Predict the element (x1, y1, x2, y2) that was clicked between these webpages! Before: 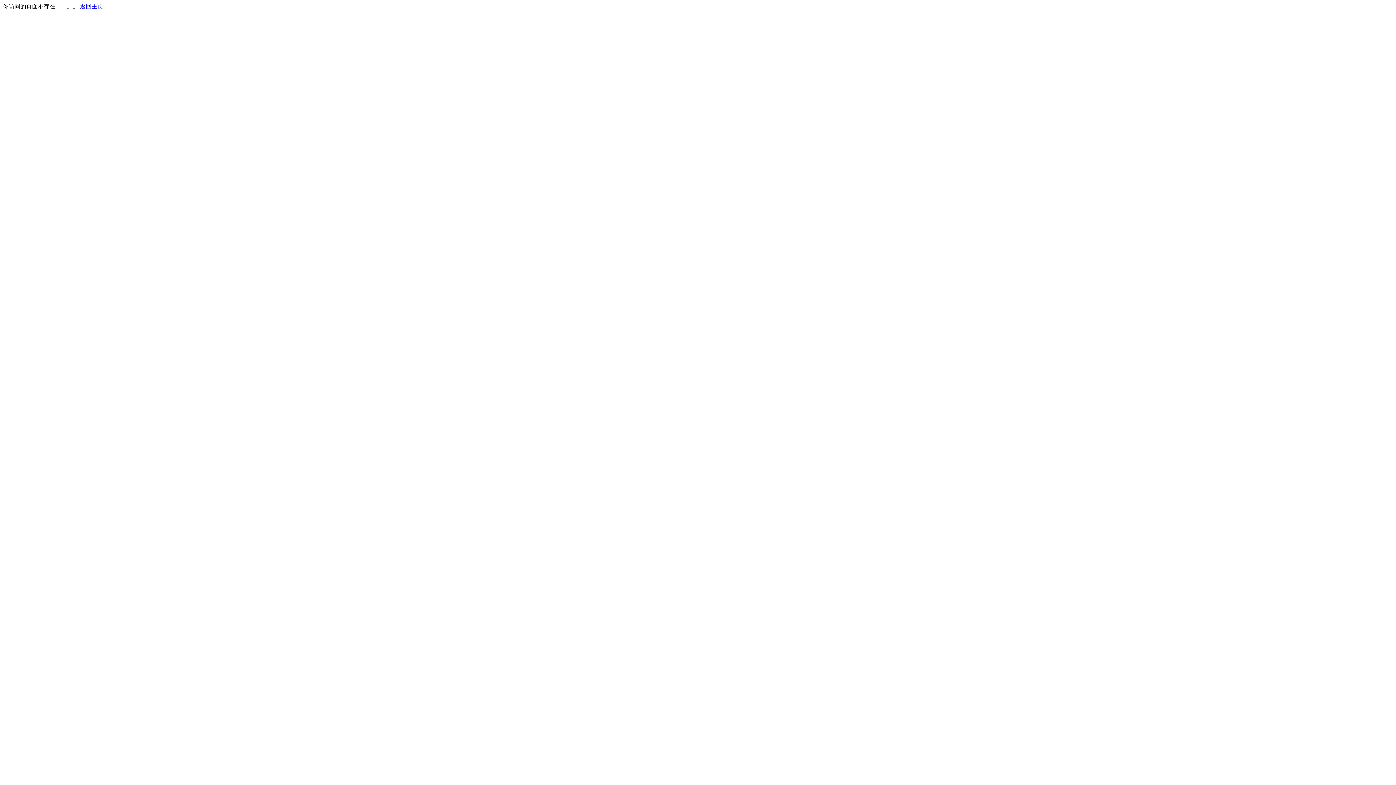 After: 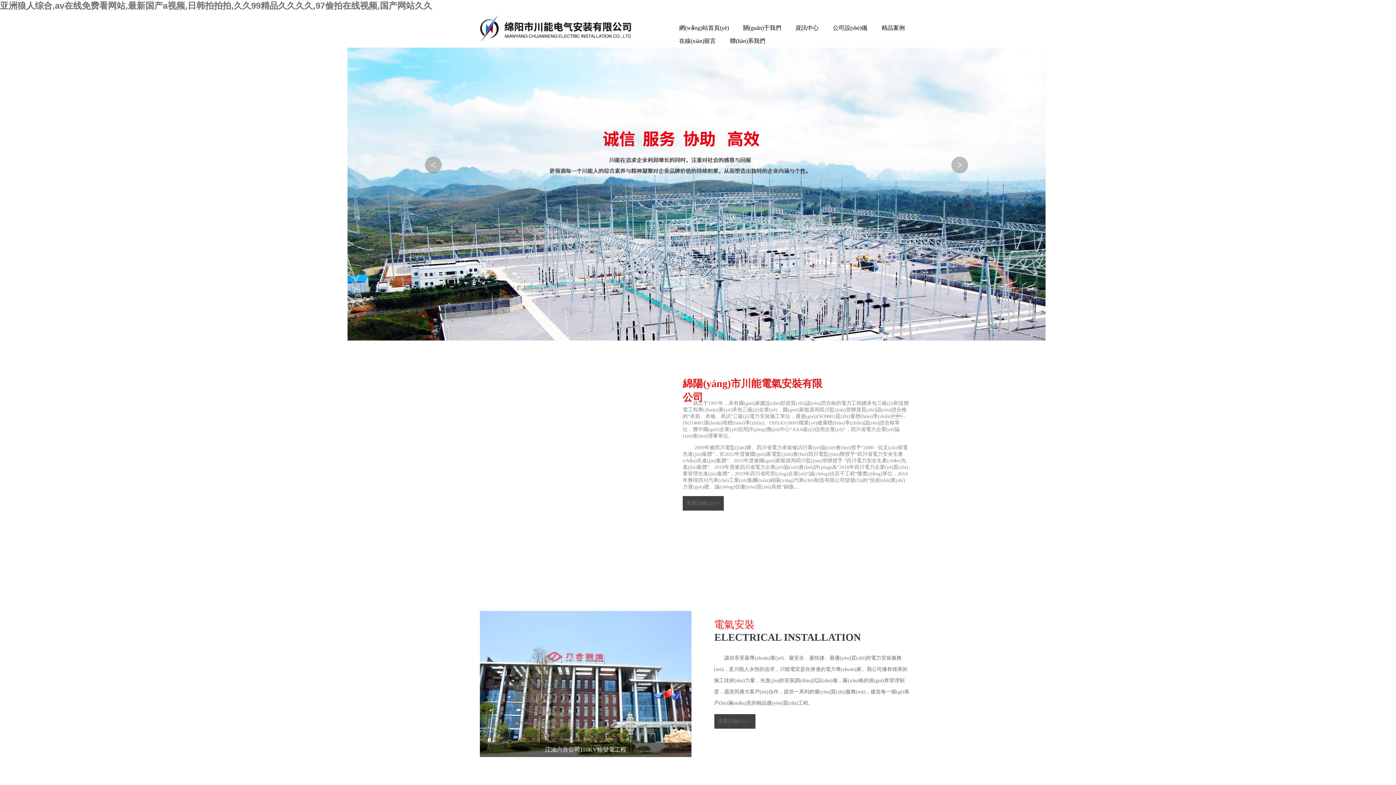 Action: bbox: (80, 3, 103, 9) label: 返回主页